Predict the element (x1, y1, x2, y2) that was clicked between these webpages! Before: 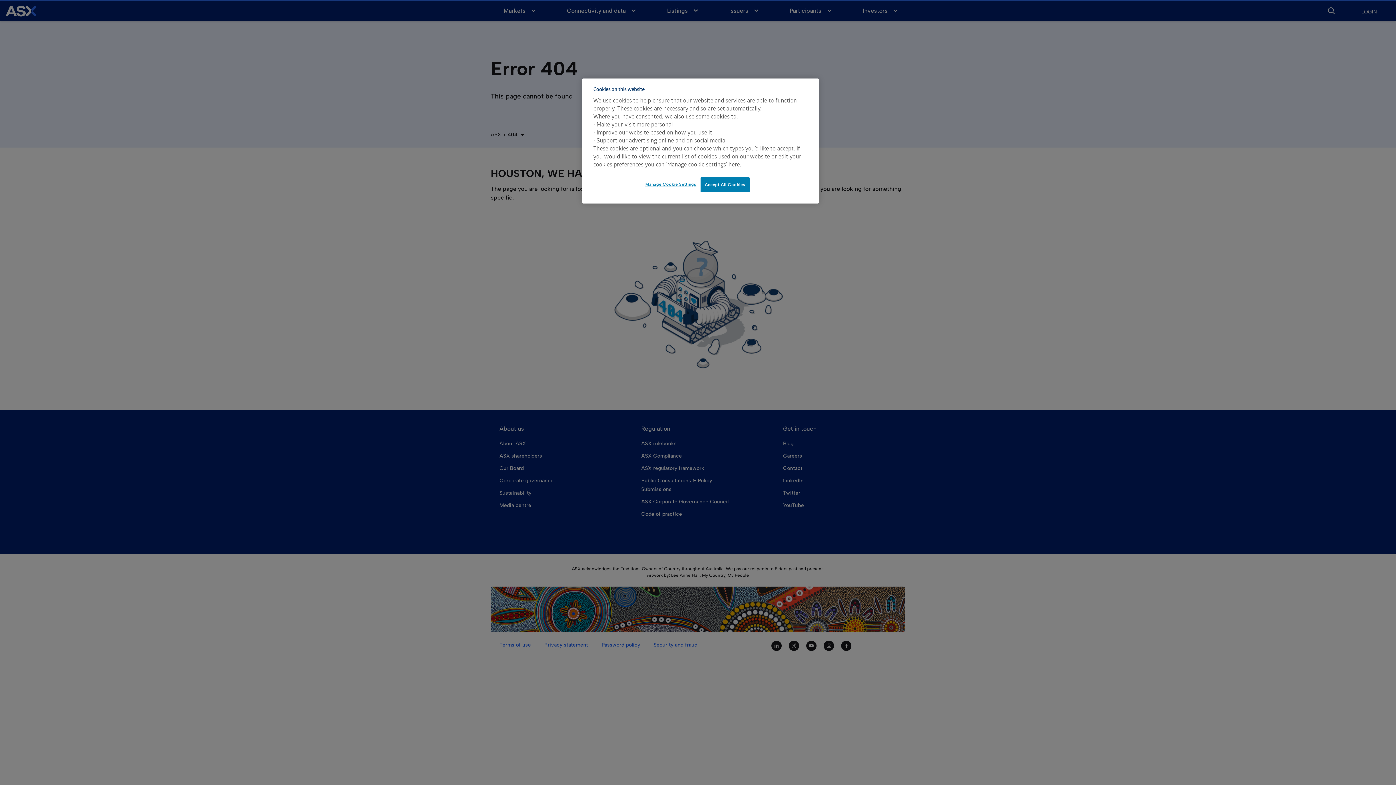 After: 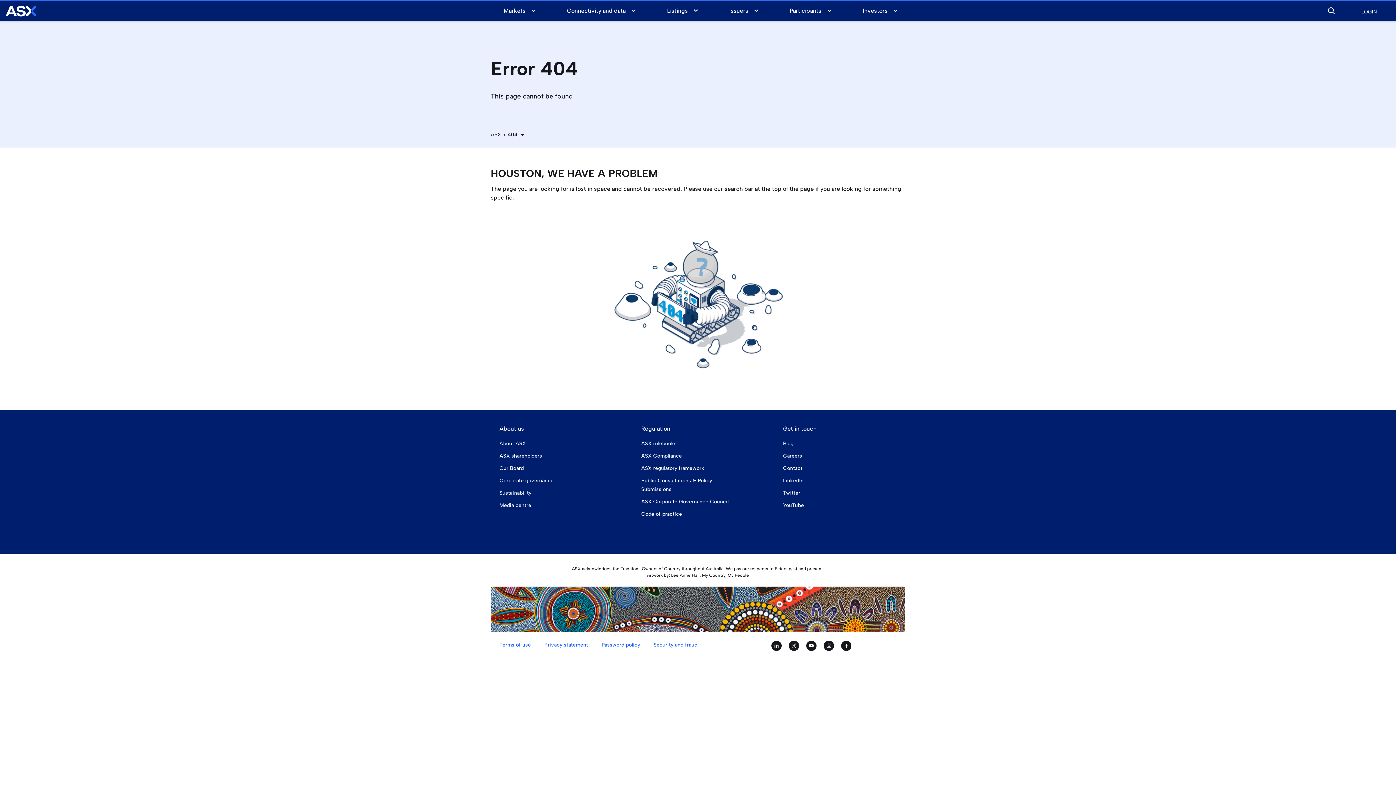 Action: bbox: (700, 177, 749, 192) label: Accept All Cookies